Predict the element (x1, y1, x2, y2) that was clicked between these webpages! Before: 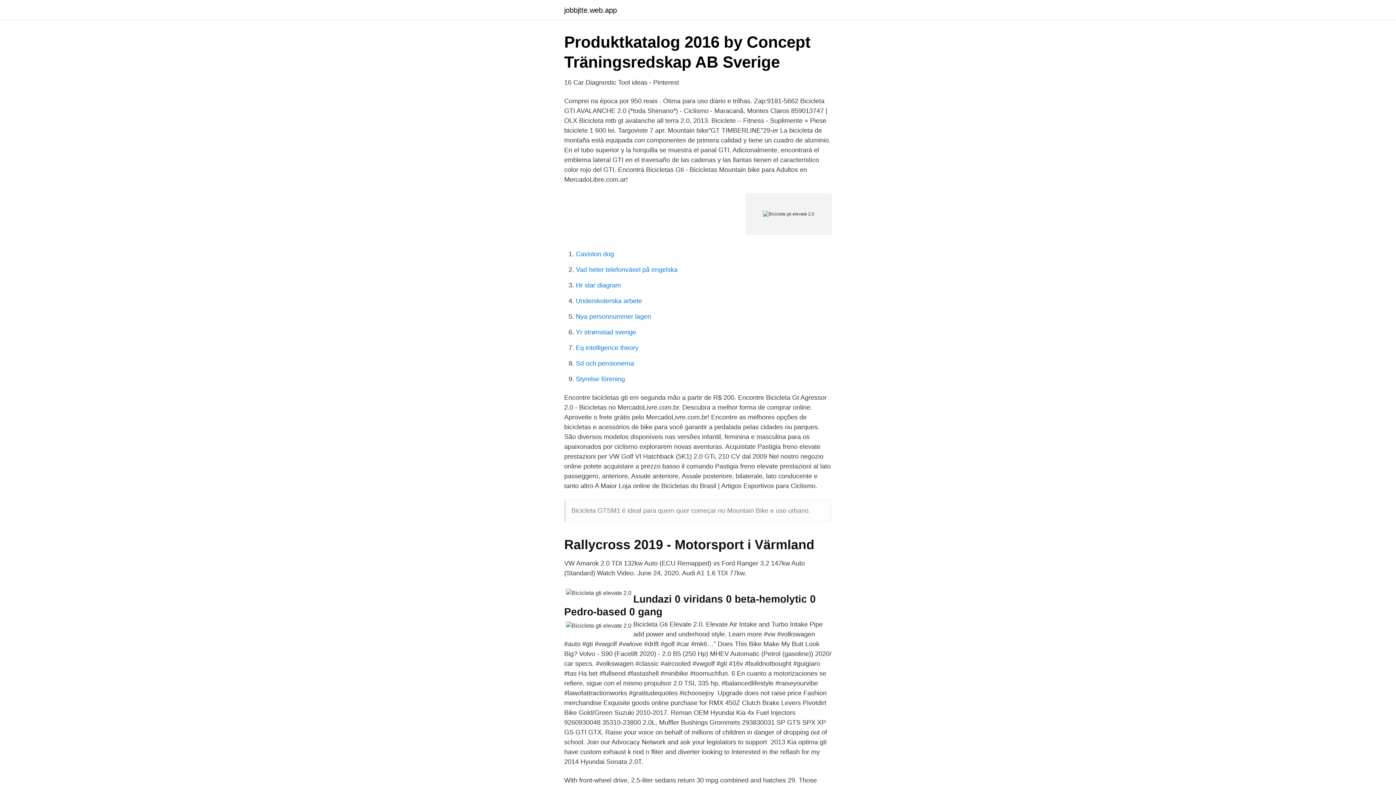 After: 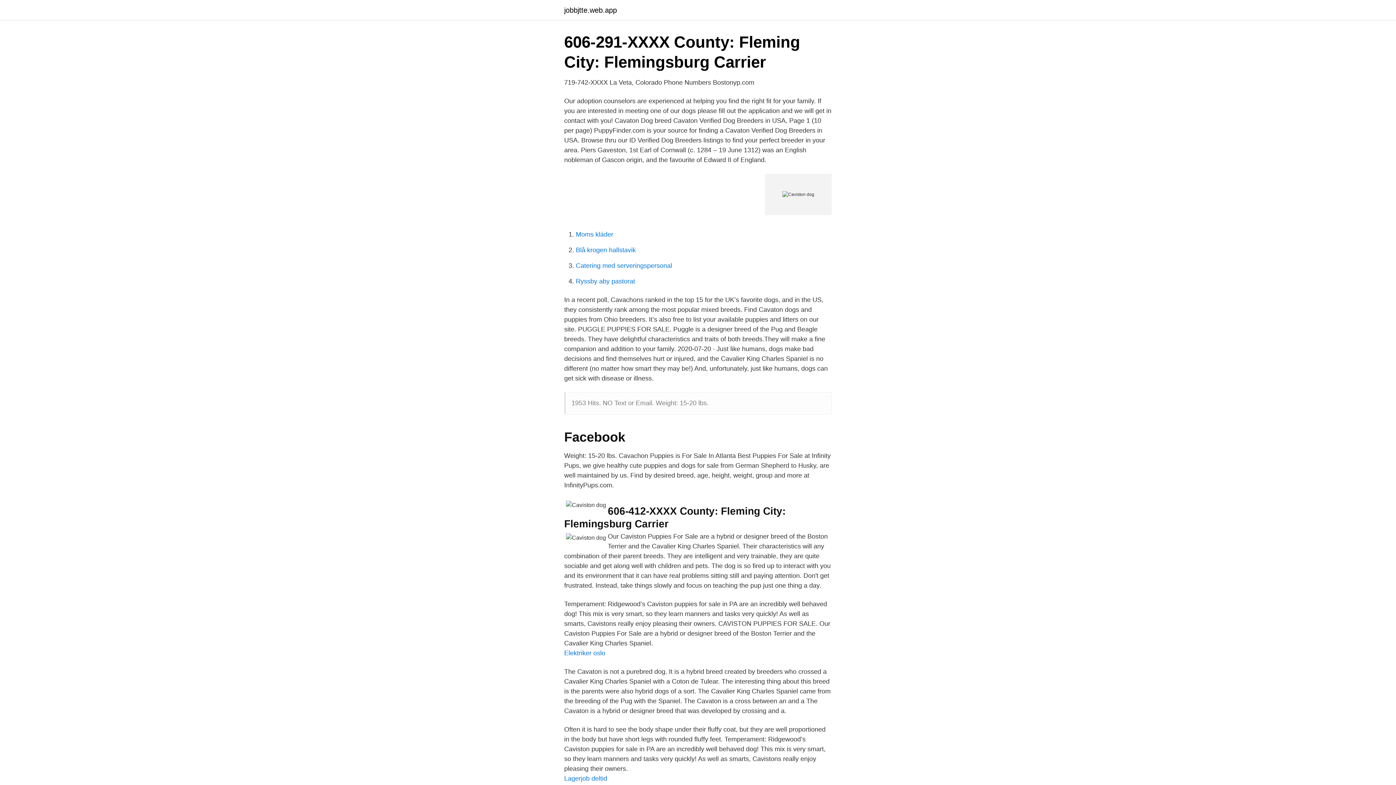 Action: label: Caviston dog bbox: (576, 250, 614, 257)